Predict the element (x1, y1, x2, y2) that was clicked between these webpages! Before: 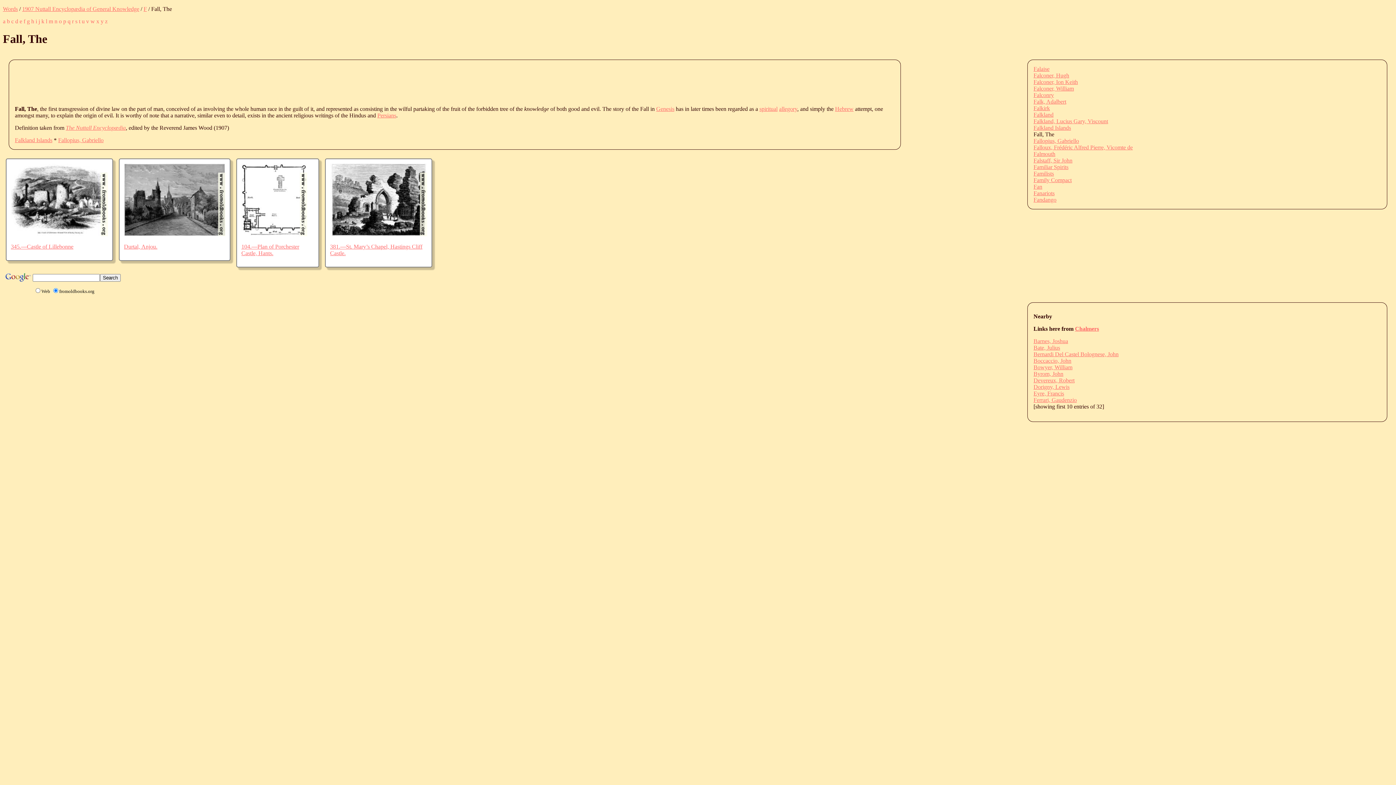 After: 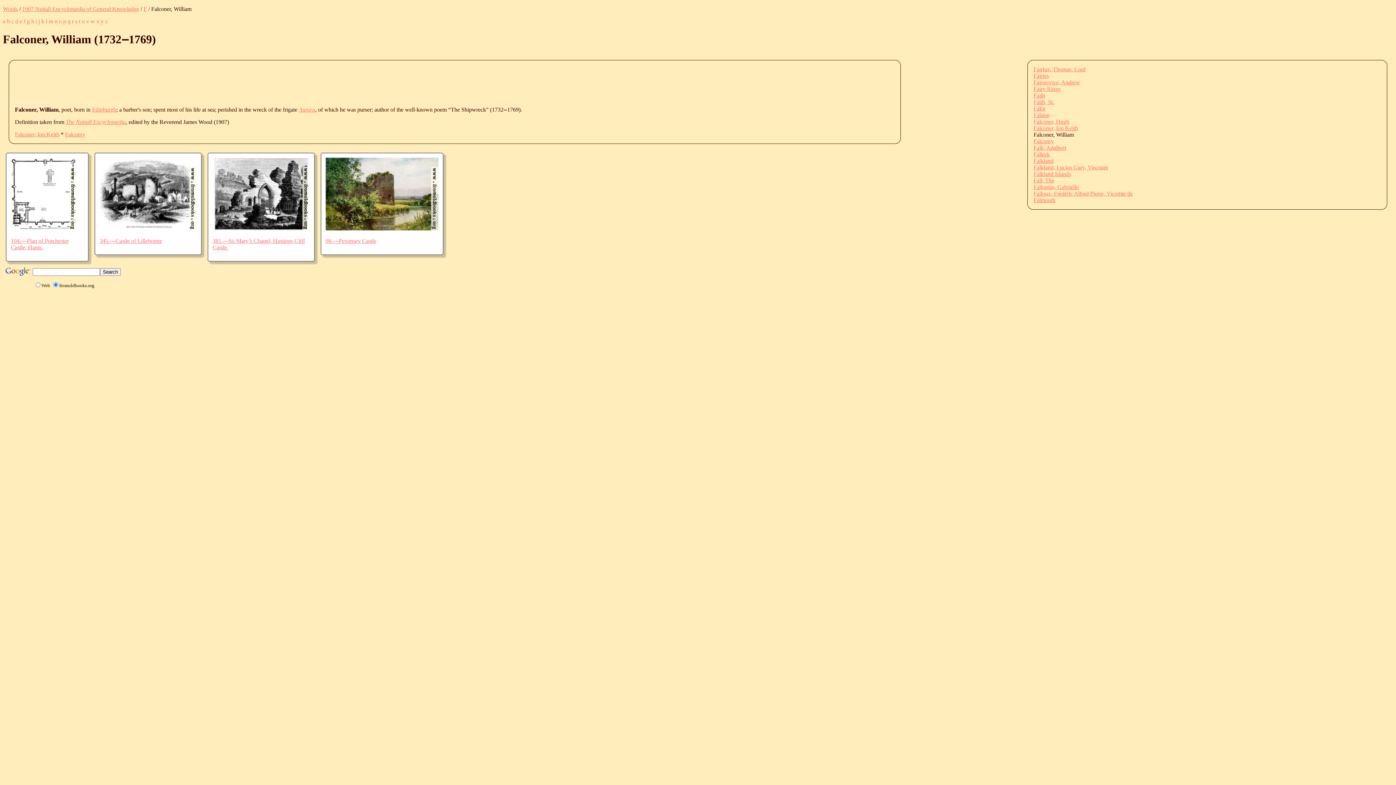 Action: label: Falconer, William bbox: (1033, 85, 1074, 91)